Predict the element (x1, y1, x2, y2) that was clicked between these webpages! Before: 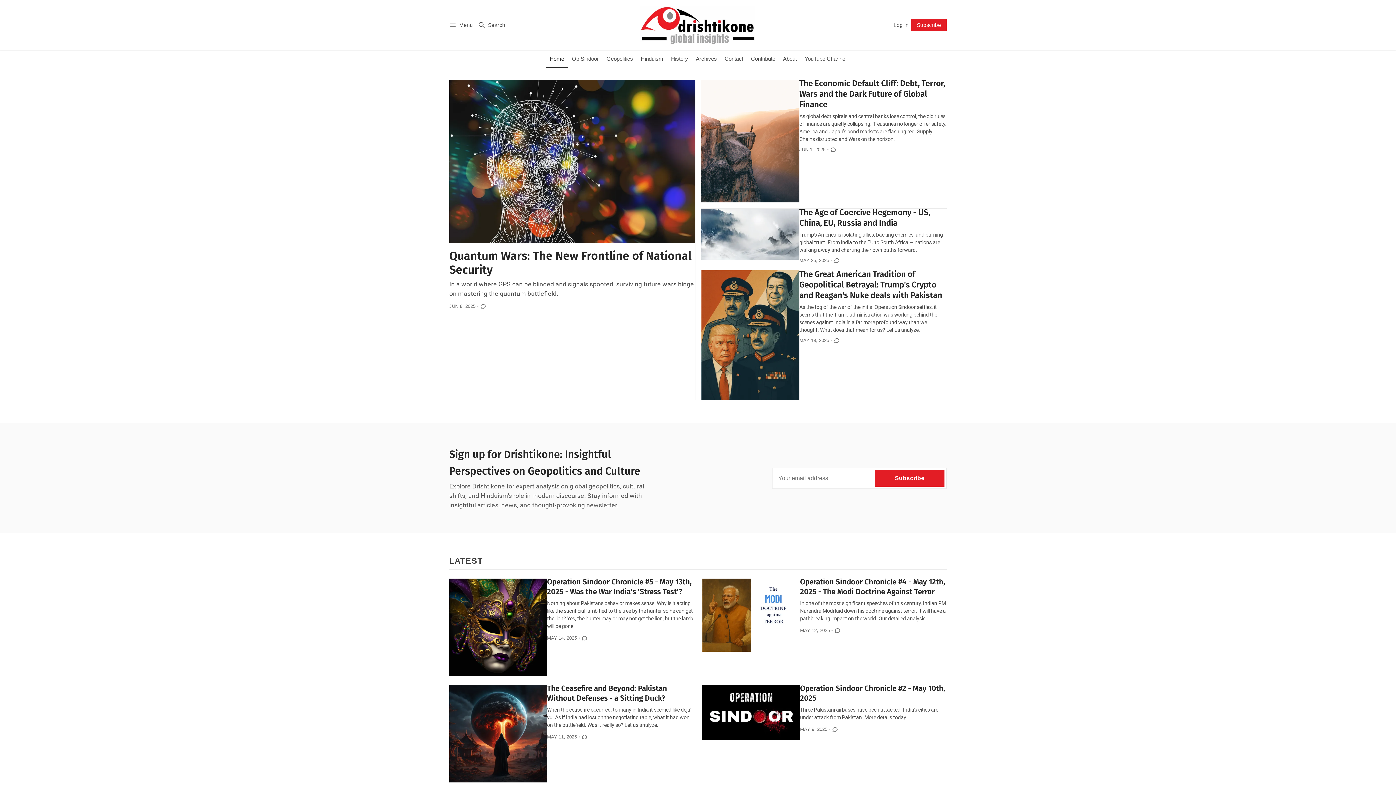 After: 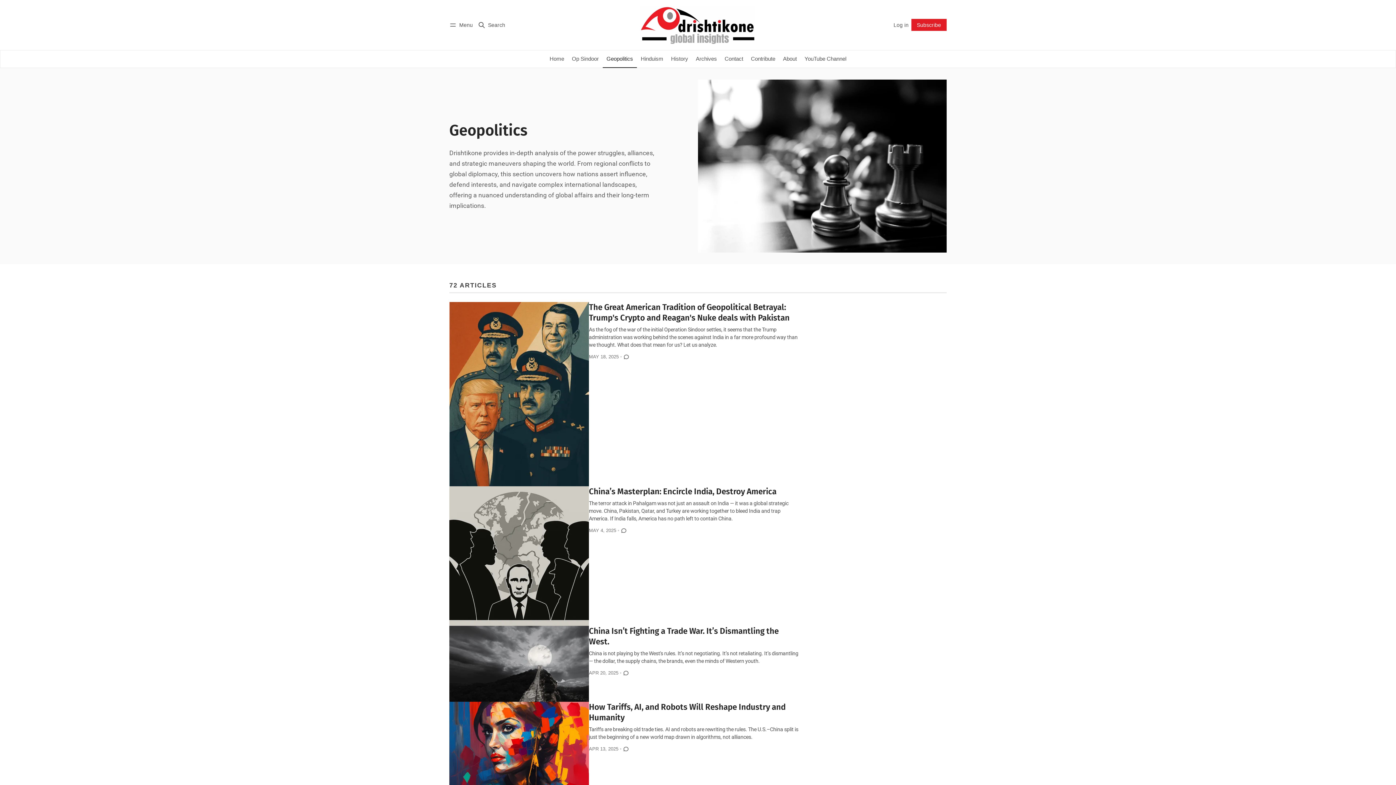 Action: bbox: (602, 50, 637, 67) label: Geopolitics